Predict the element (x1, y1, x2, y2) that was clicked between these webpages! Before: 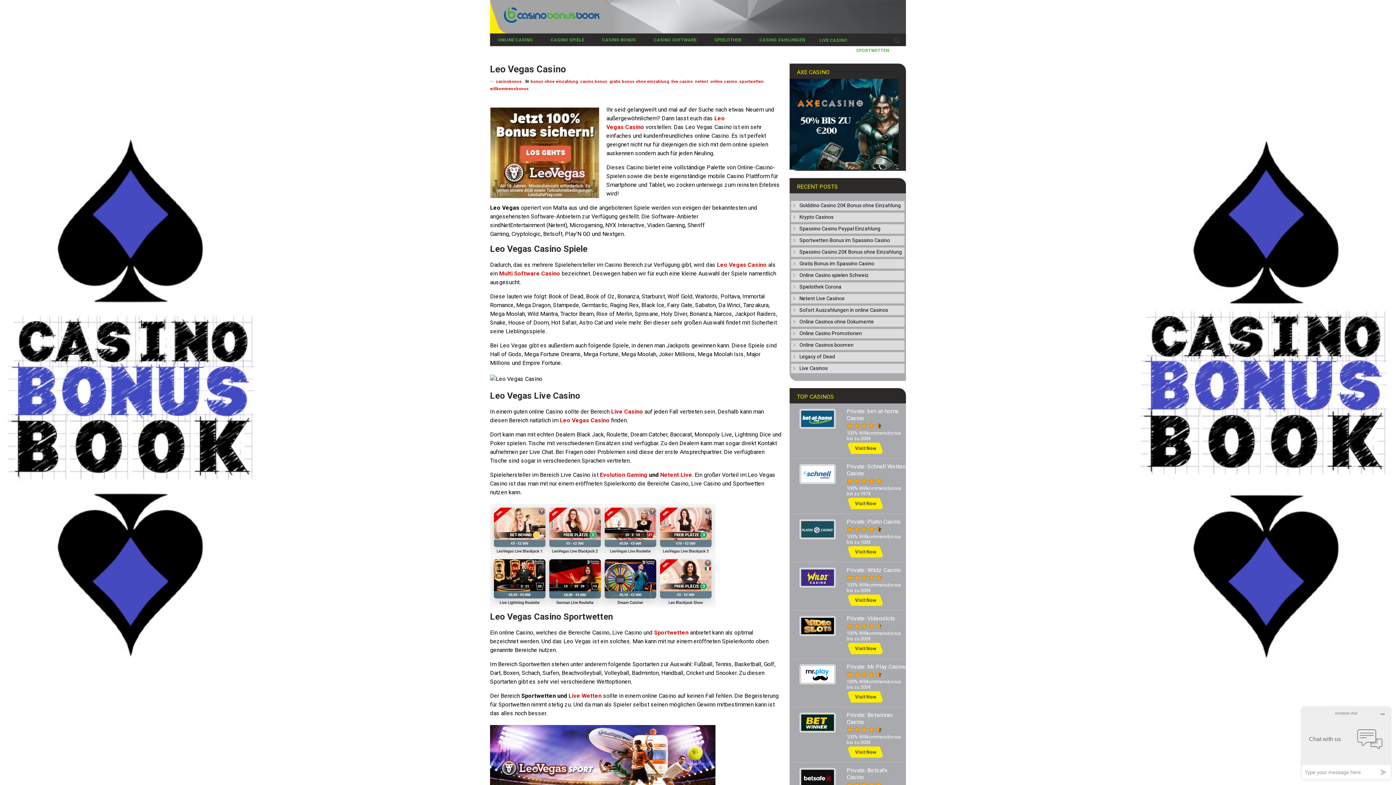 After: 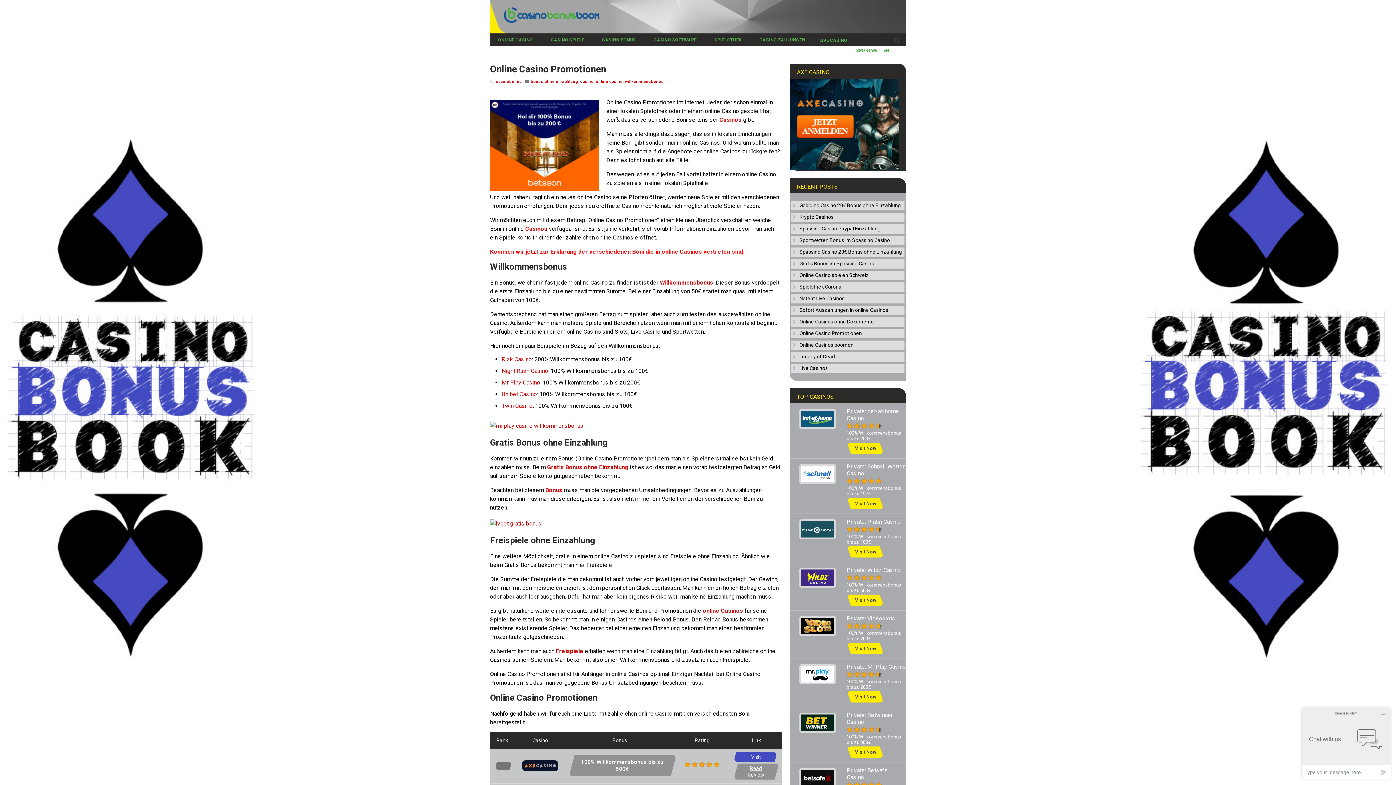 Action: label: Online Casino Promotionen bbox: (799, 330, 862, 336)